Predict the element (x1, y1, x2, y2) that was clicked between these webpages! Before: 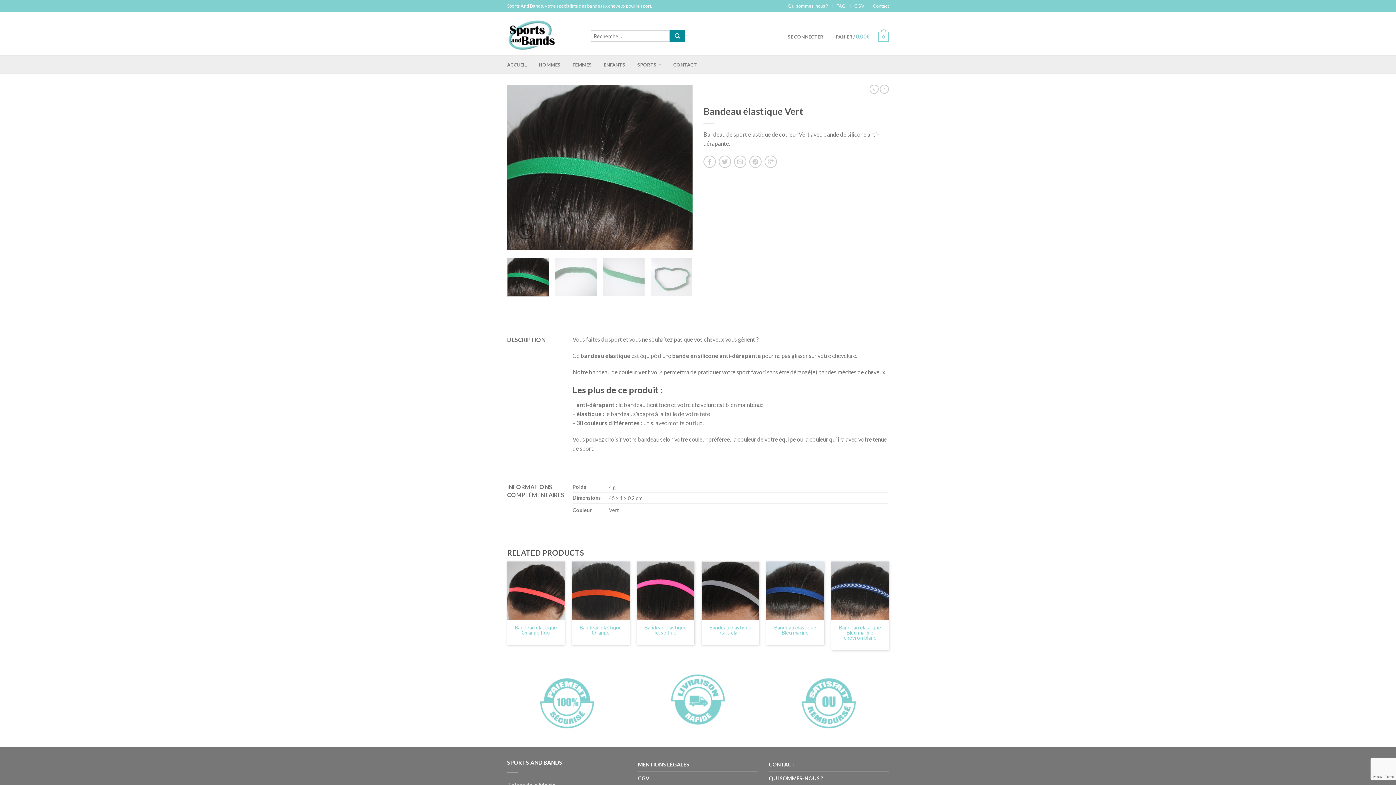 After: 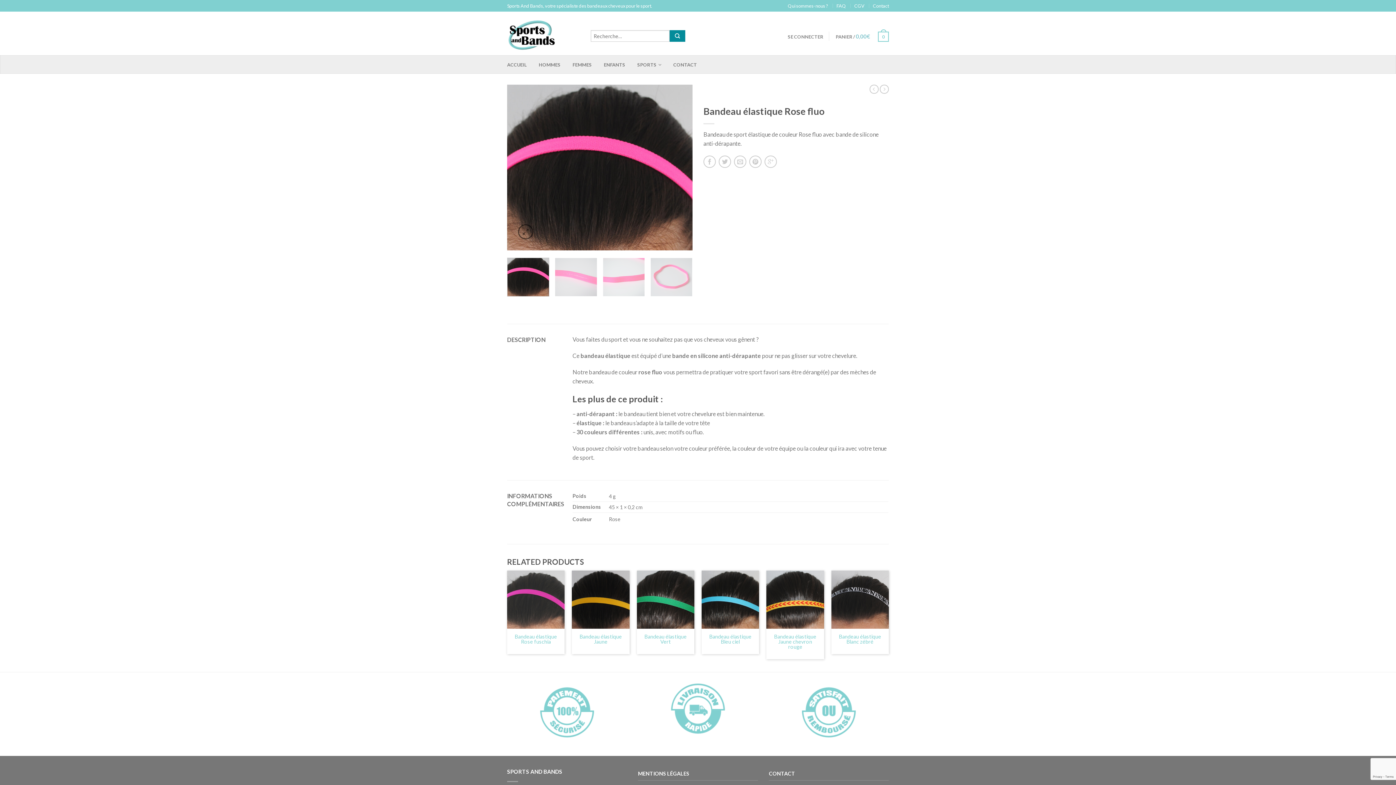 Action: bbox: (642, 625, 689, 635) label: Bandeau élastique Rose fluo